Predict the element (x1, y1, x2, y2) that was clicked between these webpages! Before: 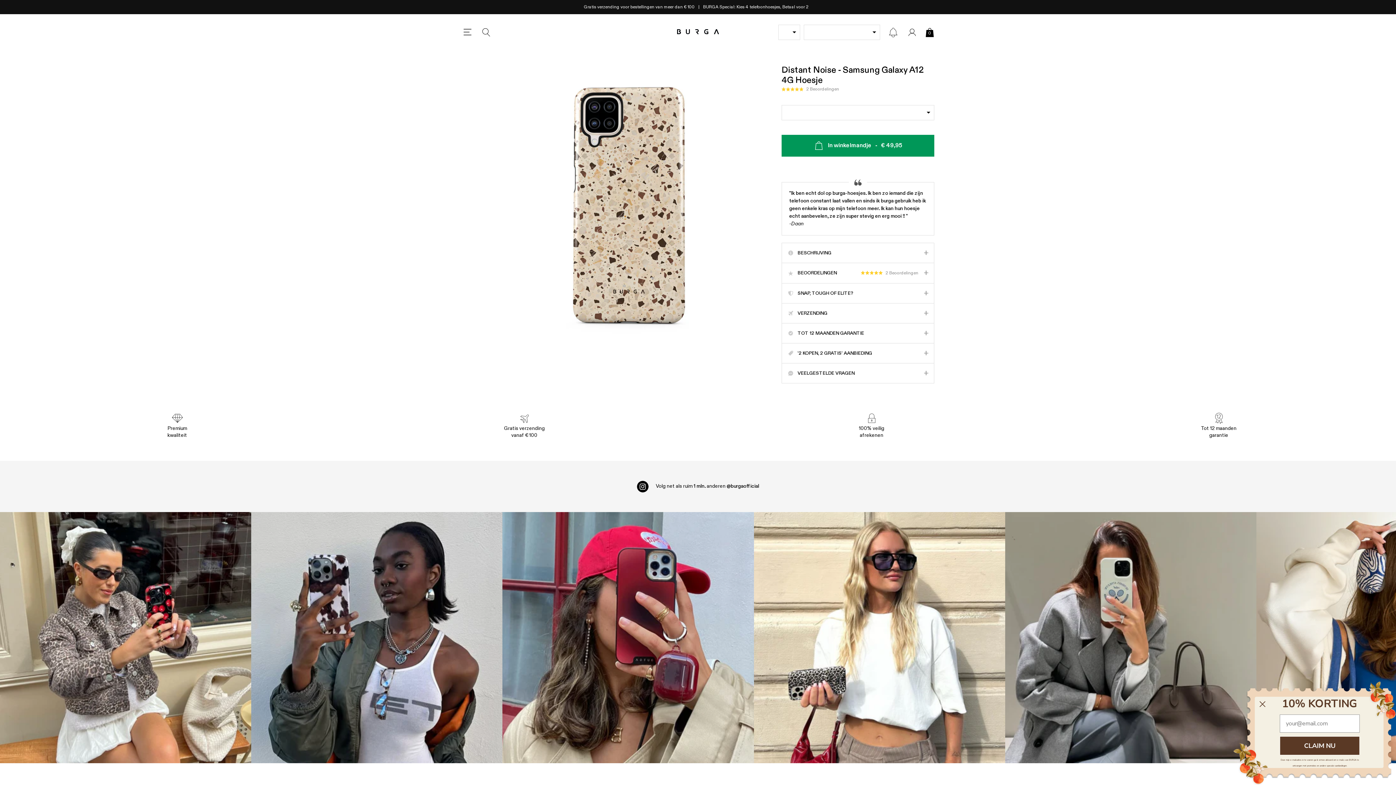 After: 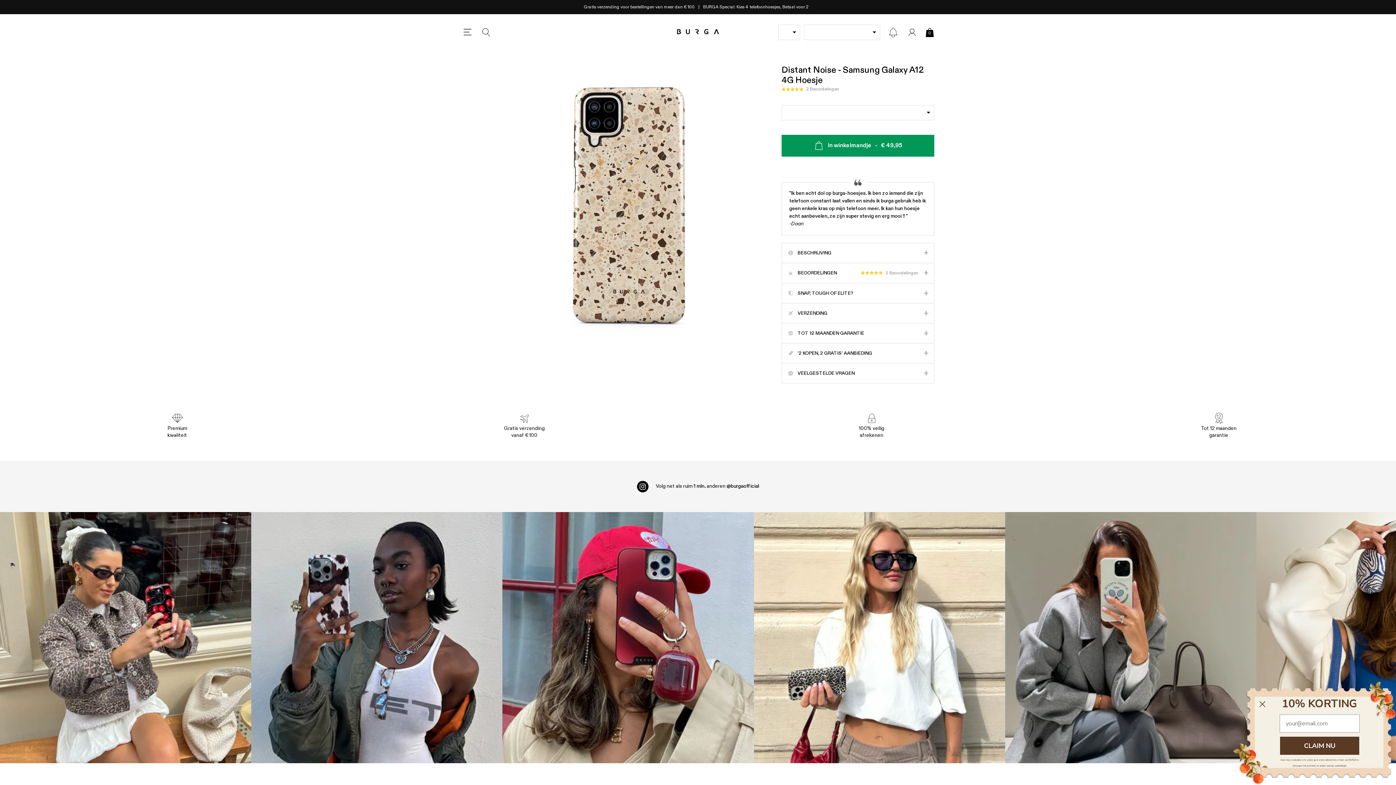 Action: label: news bbox: (887, 26, 899, 38)